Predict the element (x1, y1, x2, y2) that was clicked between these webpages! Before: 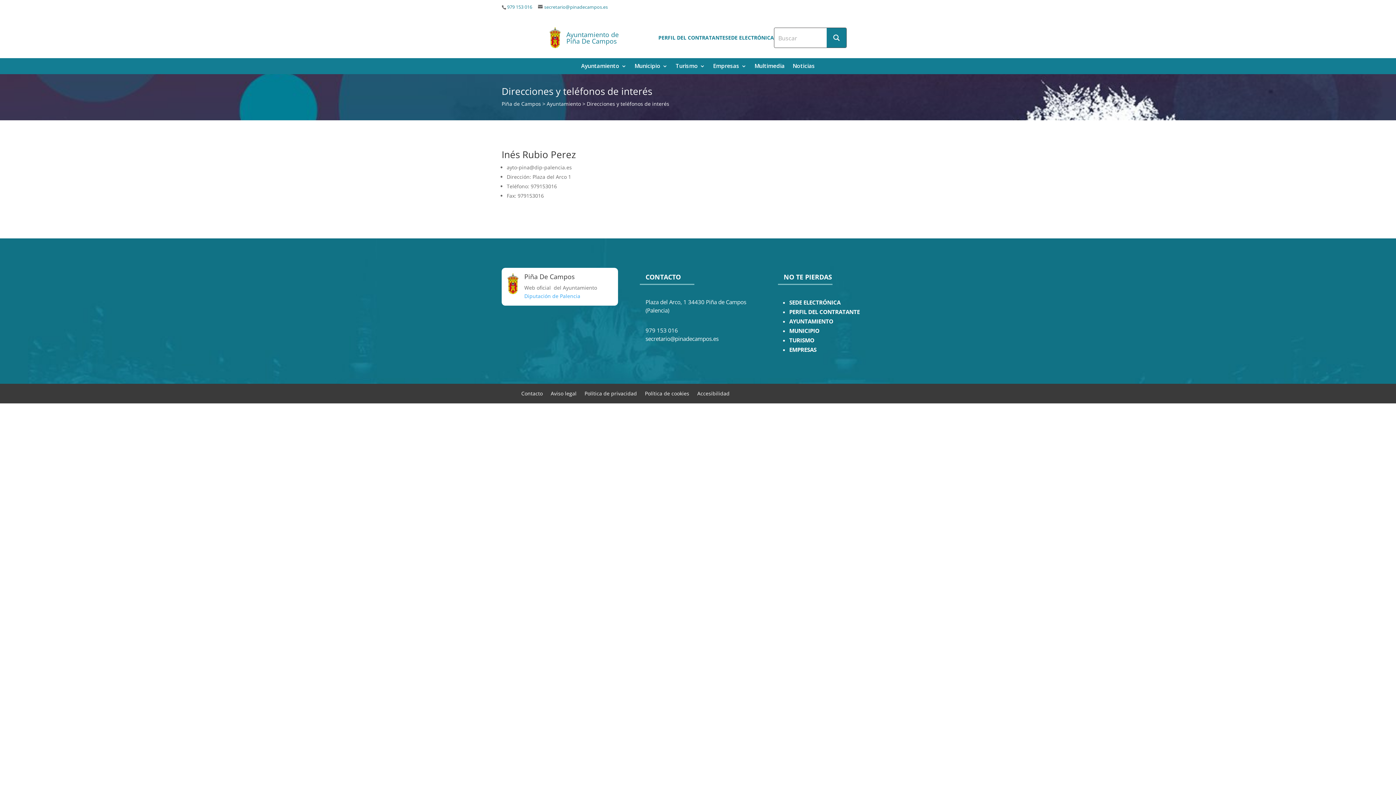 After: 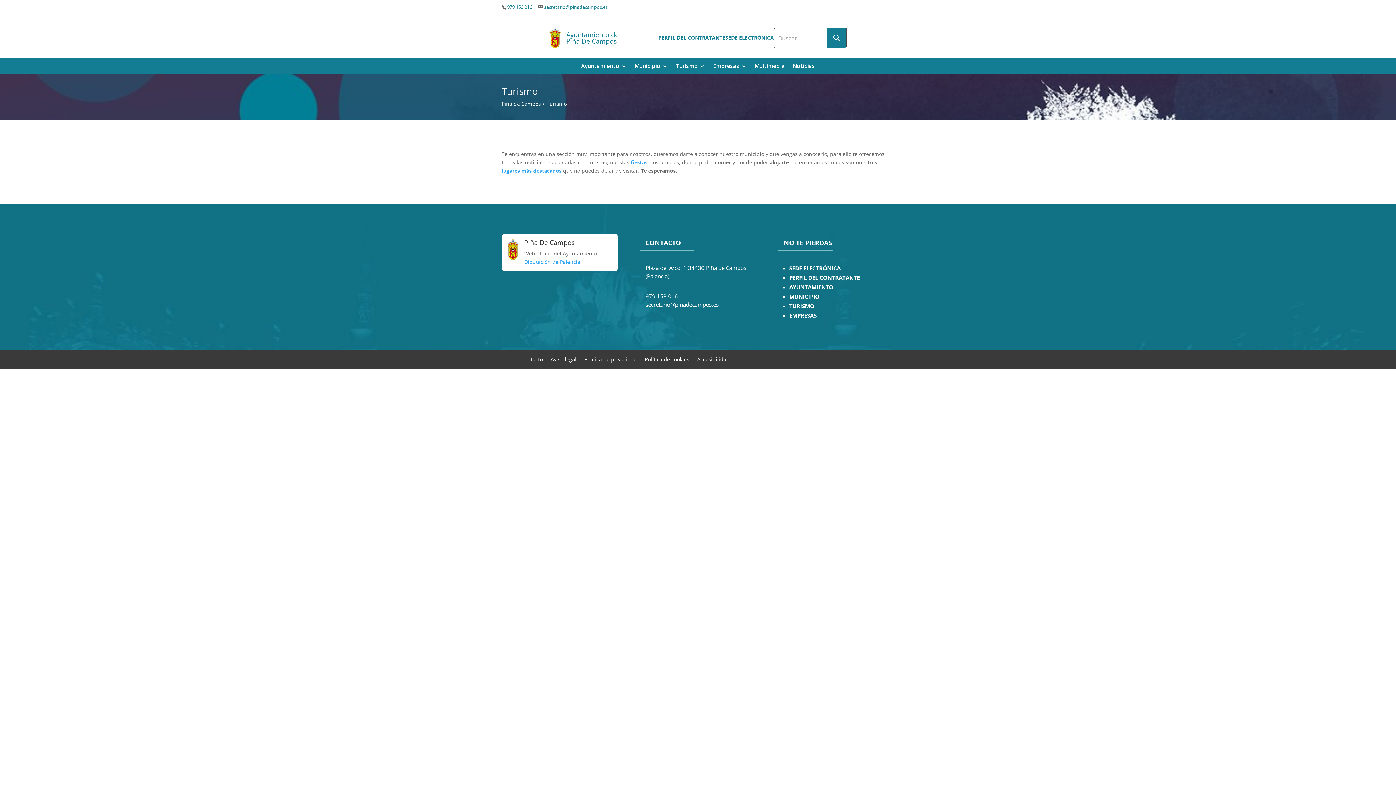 Action: label: Turismo bbox: (675, 63, 705, 71)